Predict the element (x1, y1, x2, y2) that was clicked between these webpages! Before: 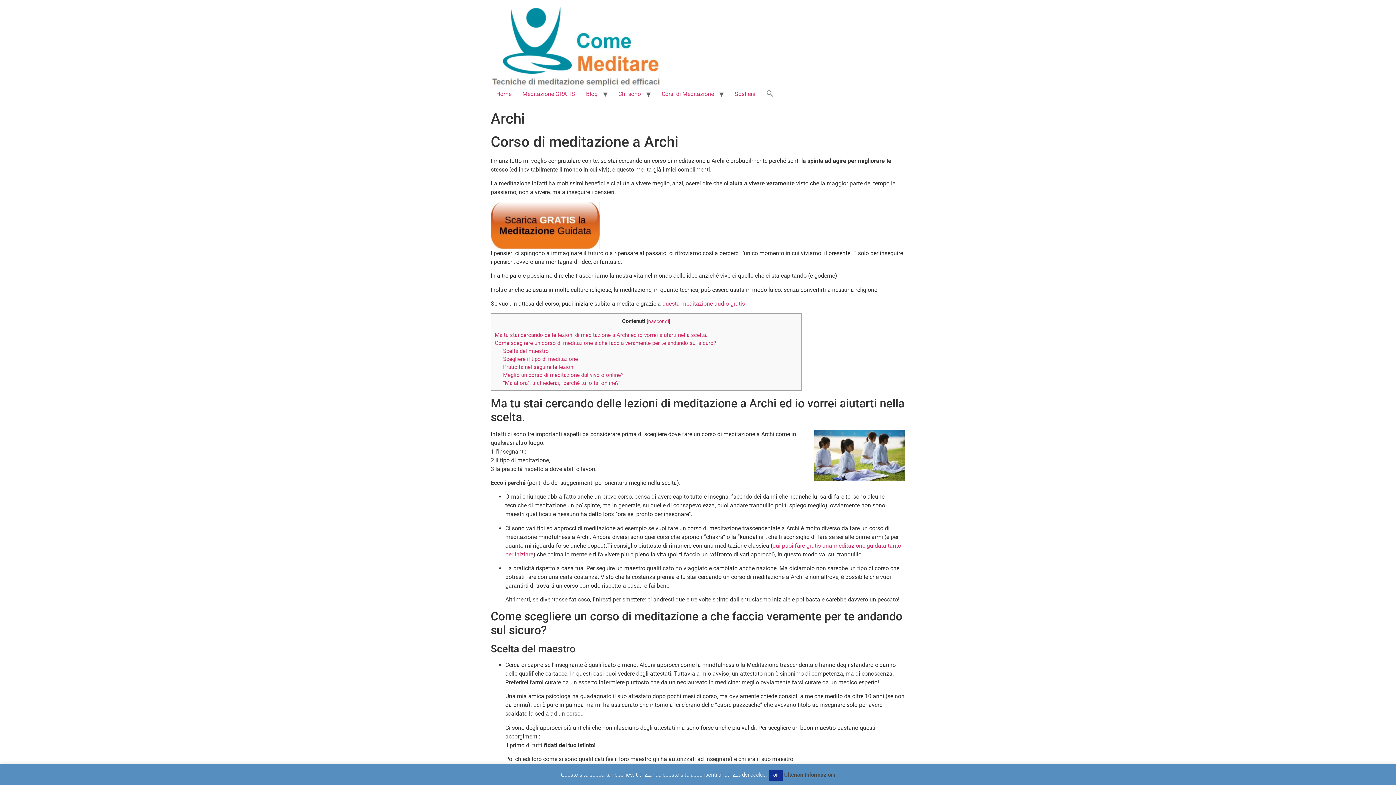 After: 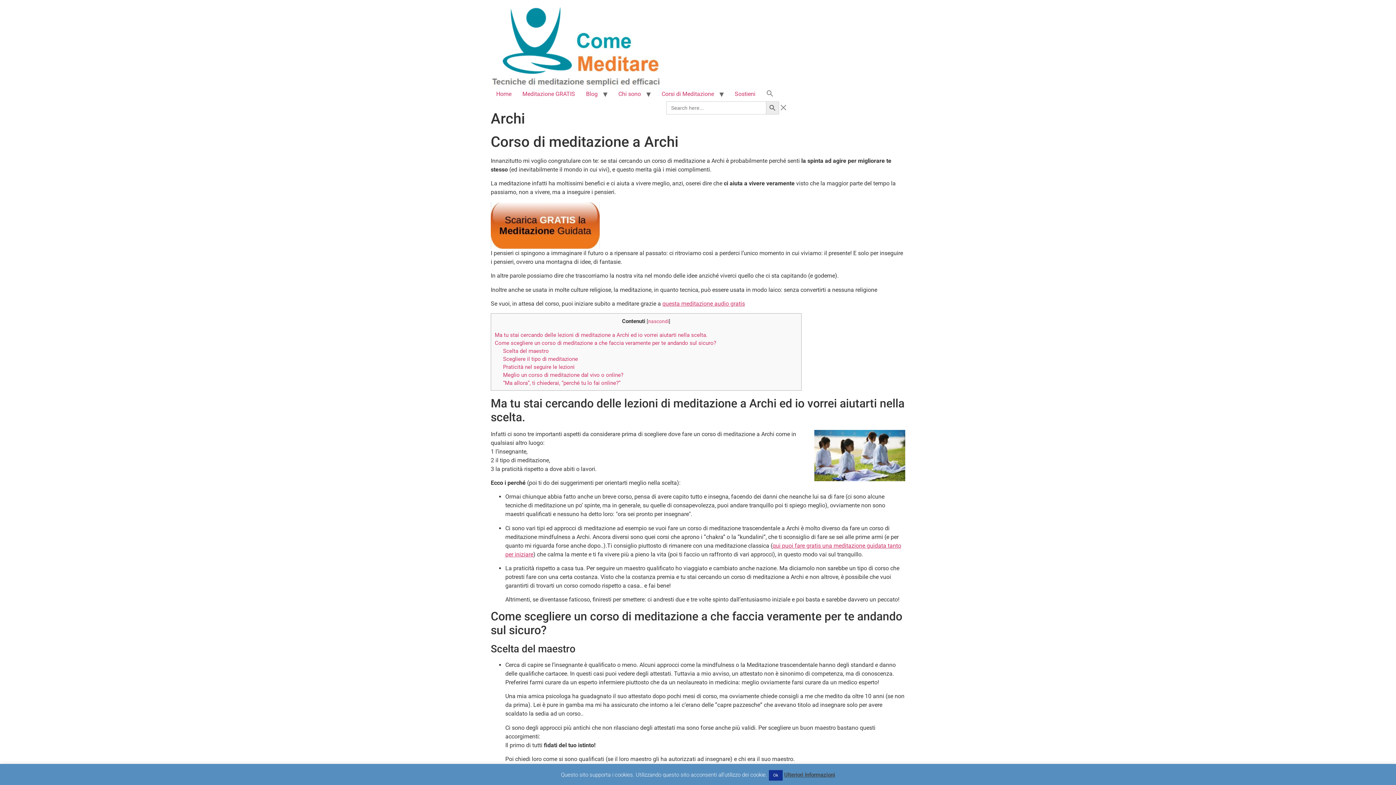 Action: label: Search Icon Link bbox: (761, 86, 779, 101)